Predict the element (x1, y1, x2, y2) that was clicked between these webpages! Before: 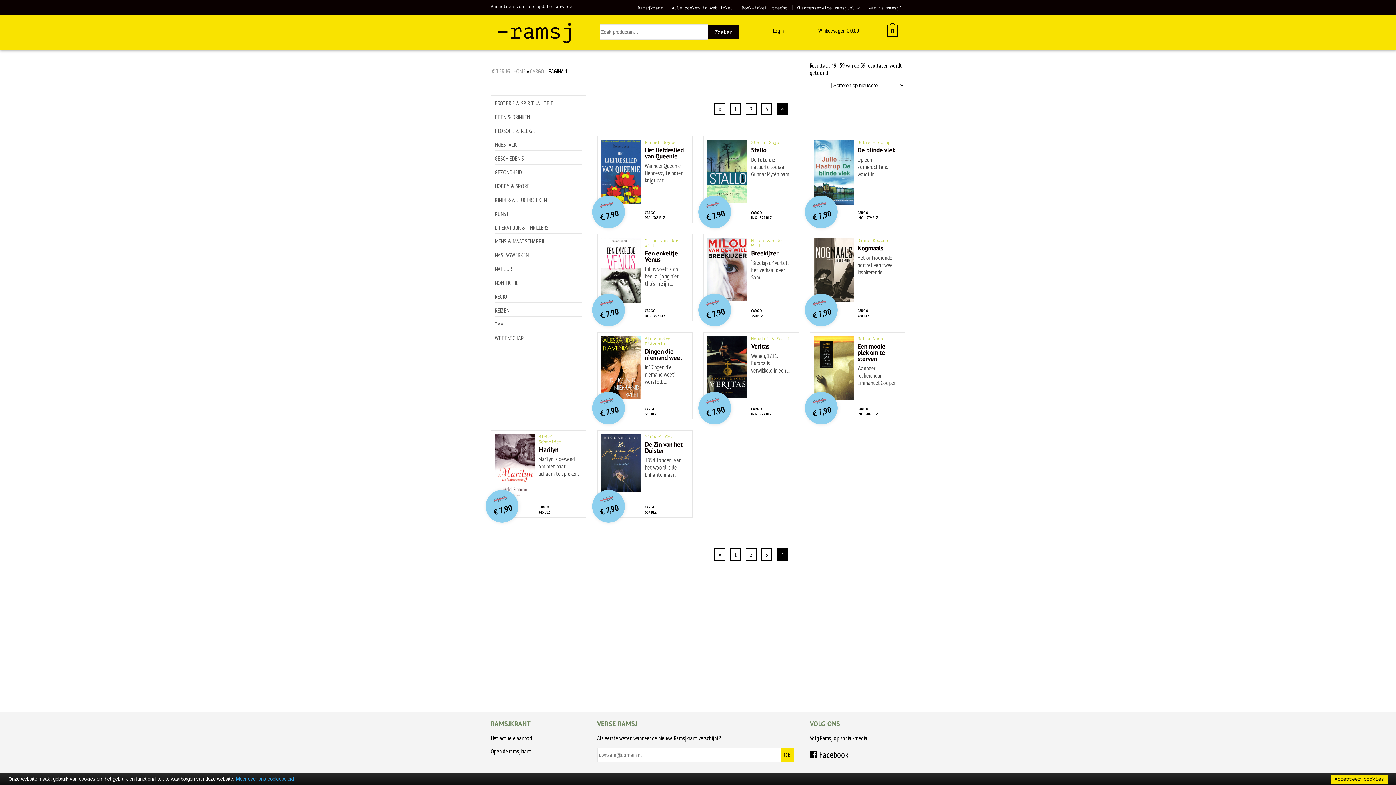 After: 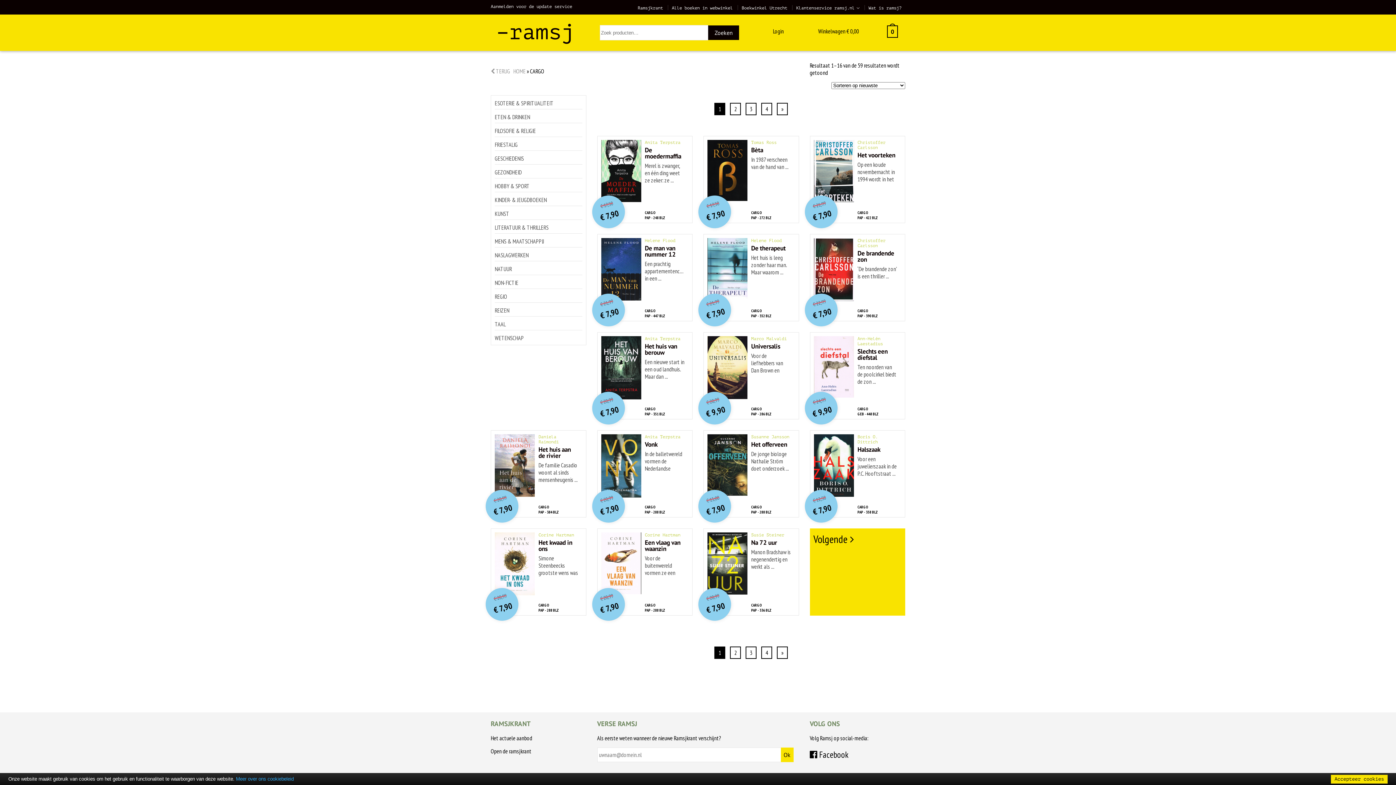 Action: bbox: (530, 67, 544, 74) label: CARGO